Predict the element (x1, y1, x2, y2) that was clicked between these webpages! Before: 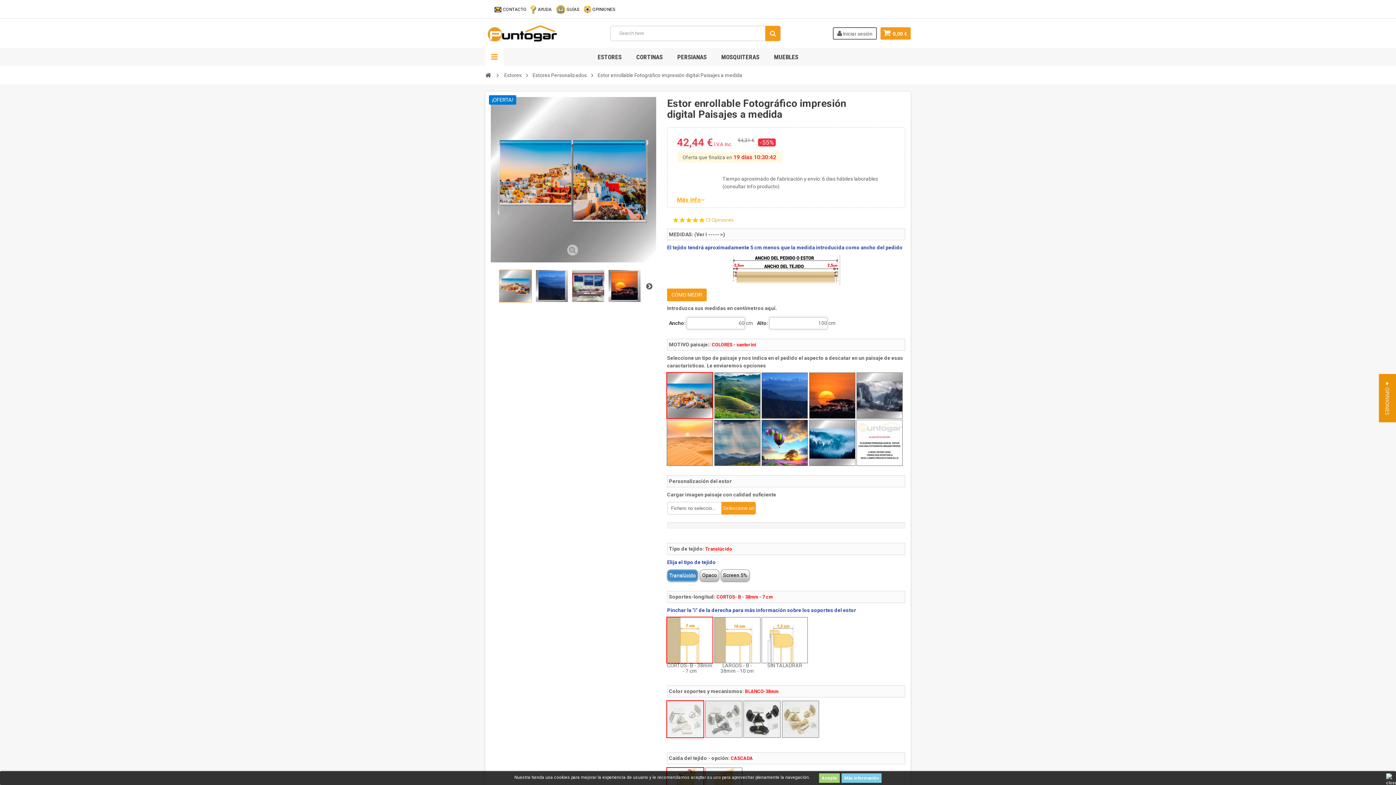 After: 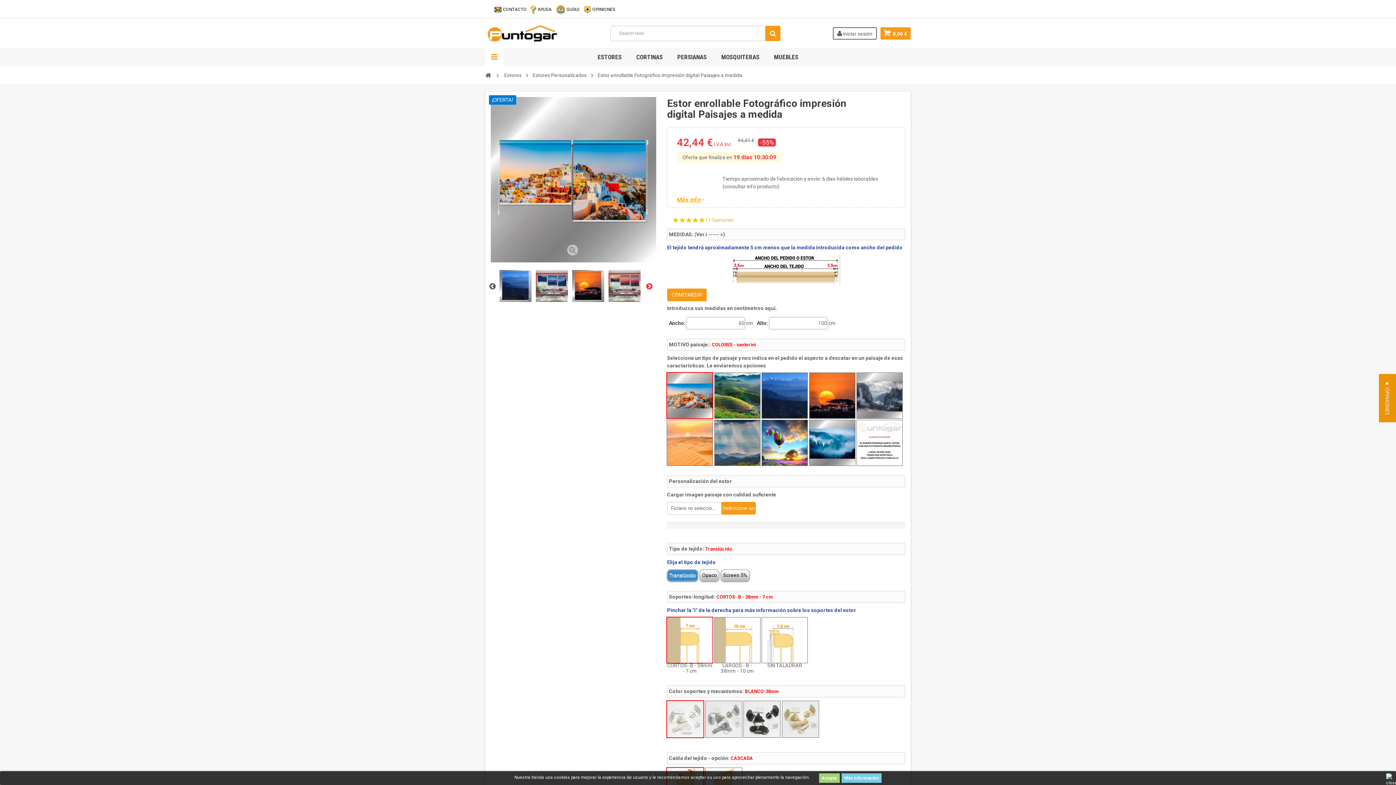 Action: label:  Siguiente bbox: (645, 282, 652, 289)